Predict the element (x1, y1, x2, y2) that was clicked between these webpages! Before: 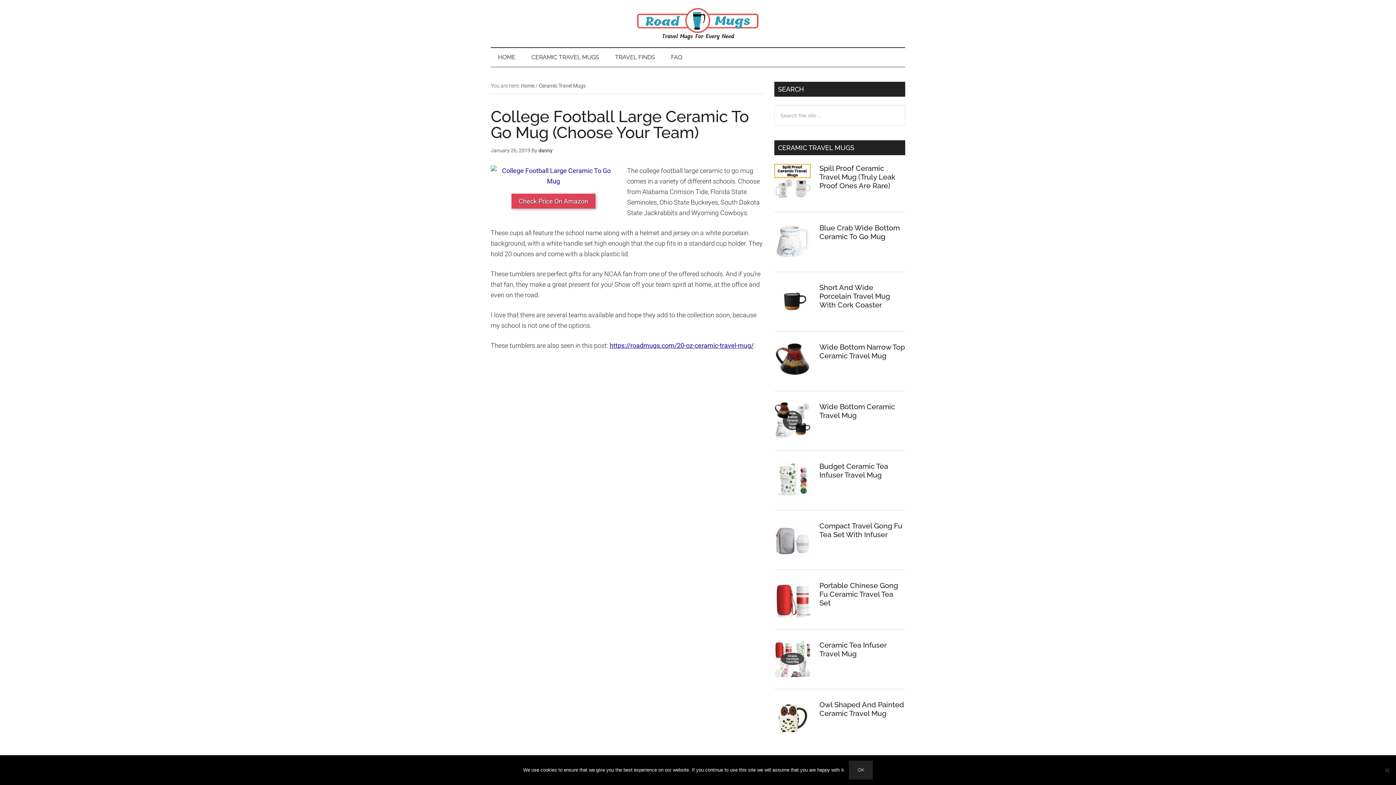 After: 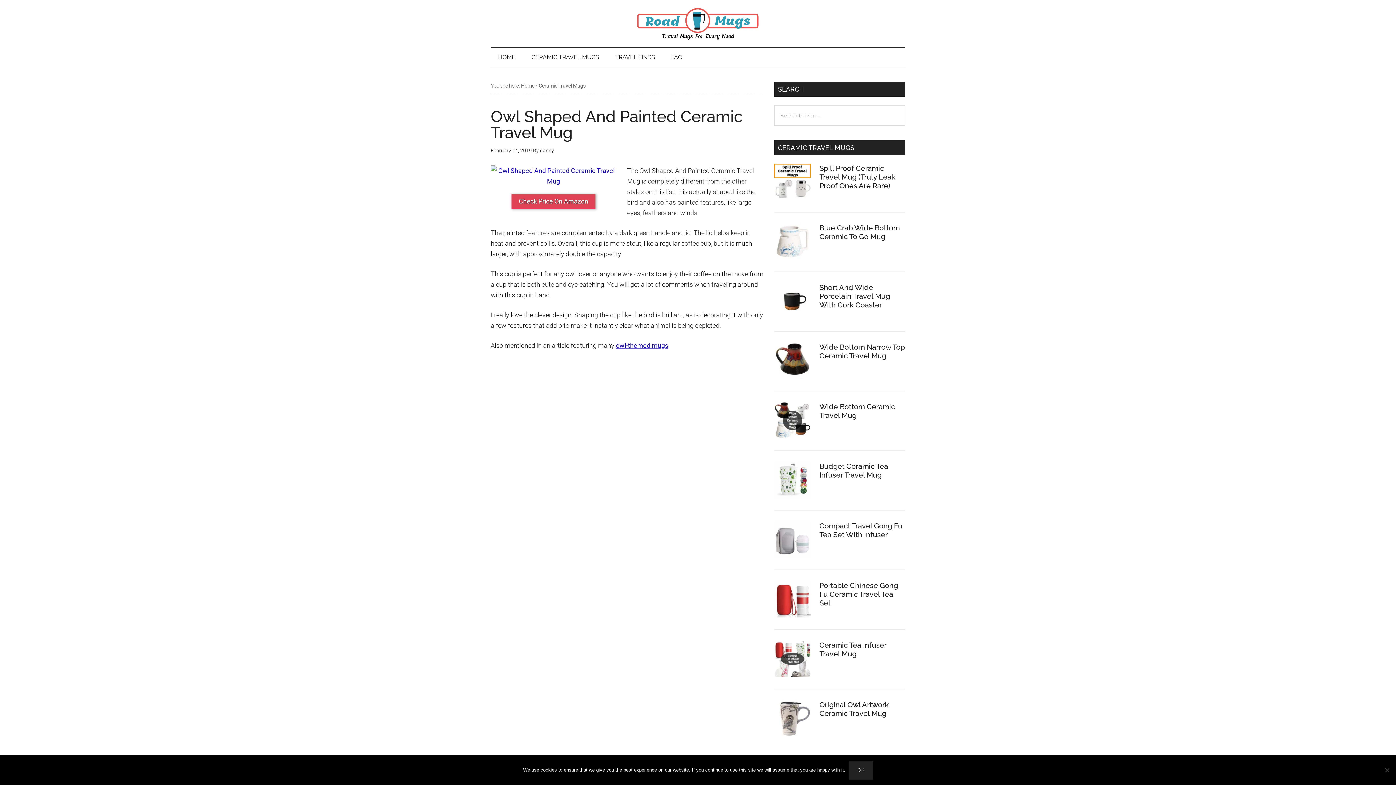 Action: bbox: (819, 700, 904, 718) label: Owl Shaped And Painted Ceramic Travel Mug